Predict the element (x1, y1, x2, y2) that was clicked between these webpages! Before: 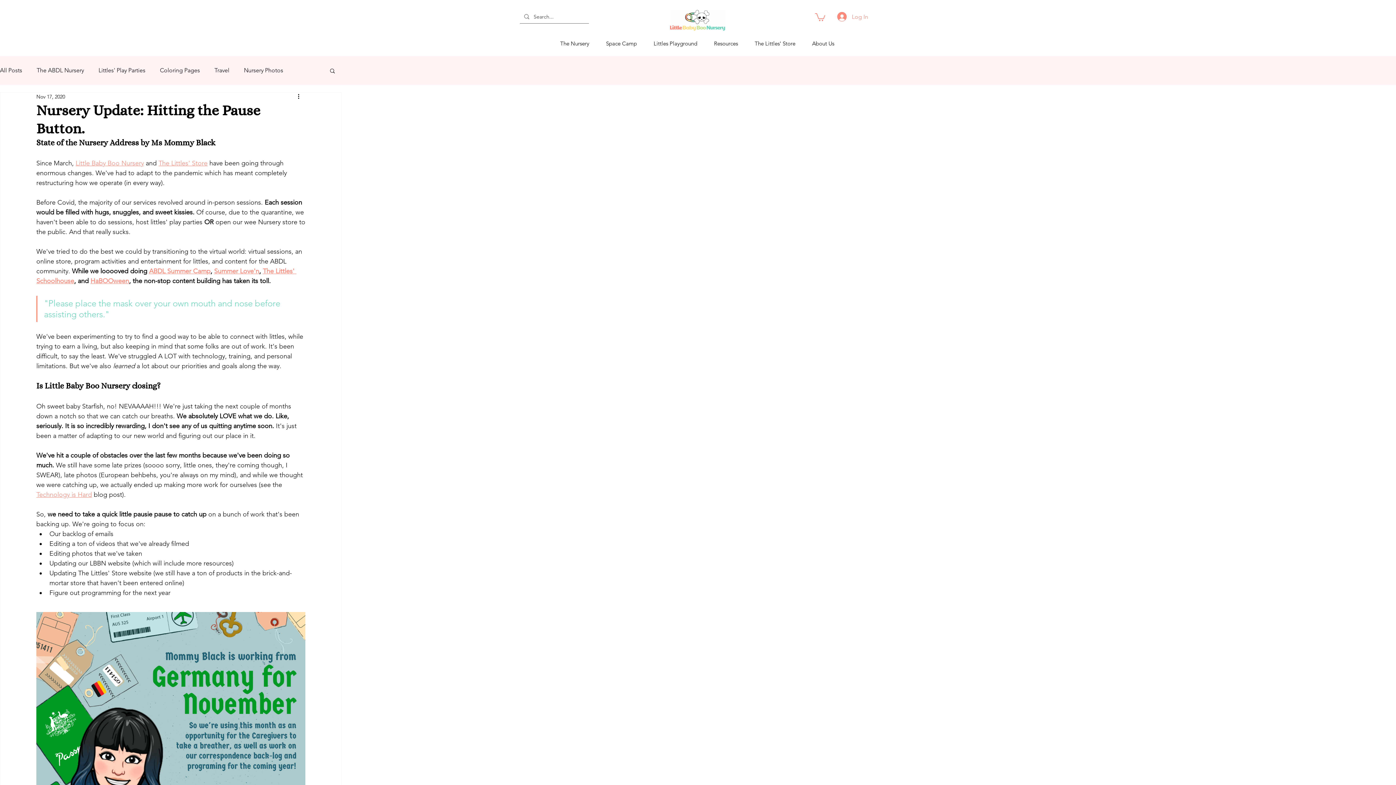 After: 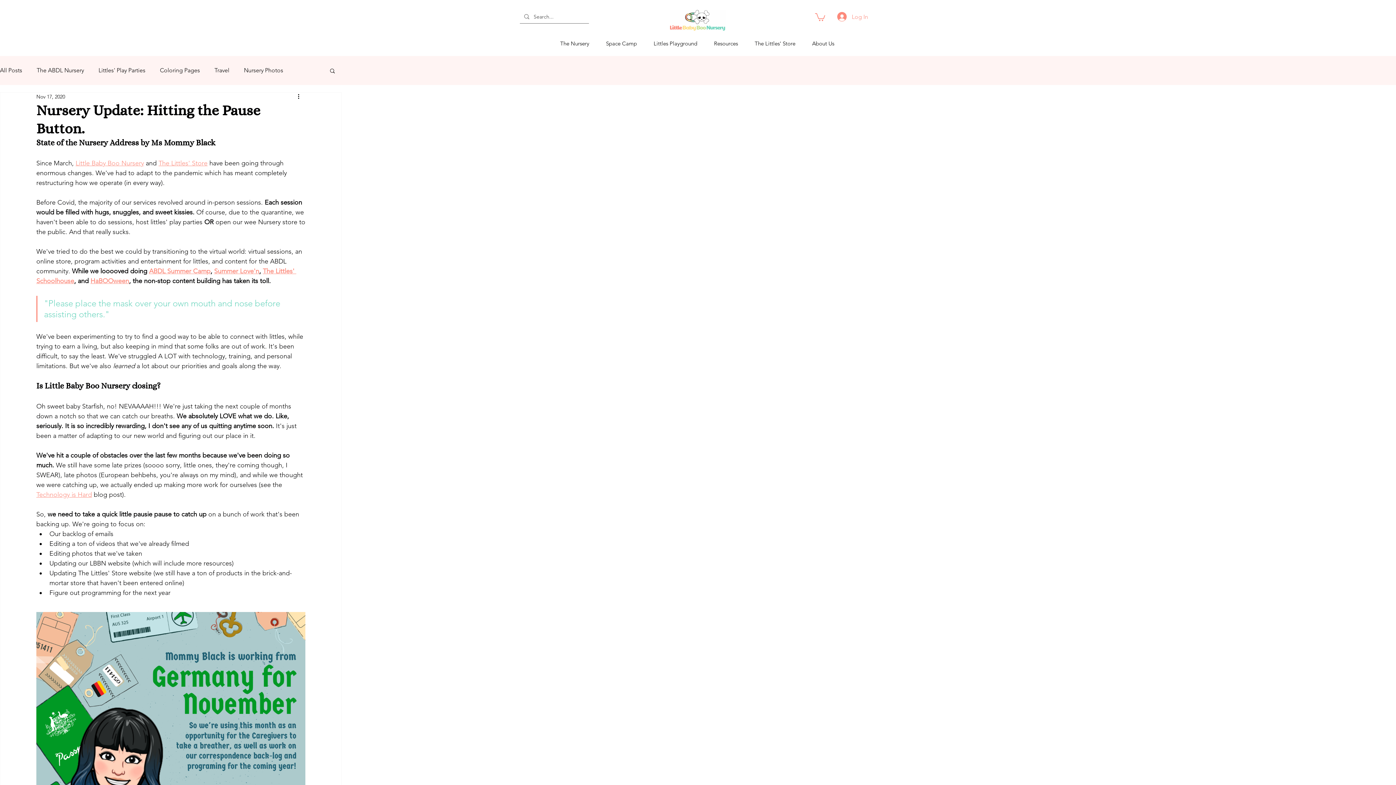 Action: label: The Littles' Store bbox: (158, 159, 207, 167)